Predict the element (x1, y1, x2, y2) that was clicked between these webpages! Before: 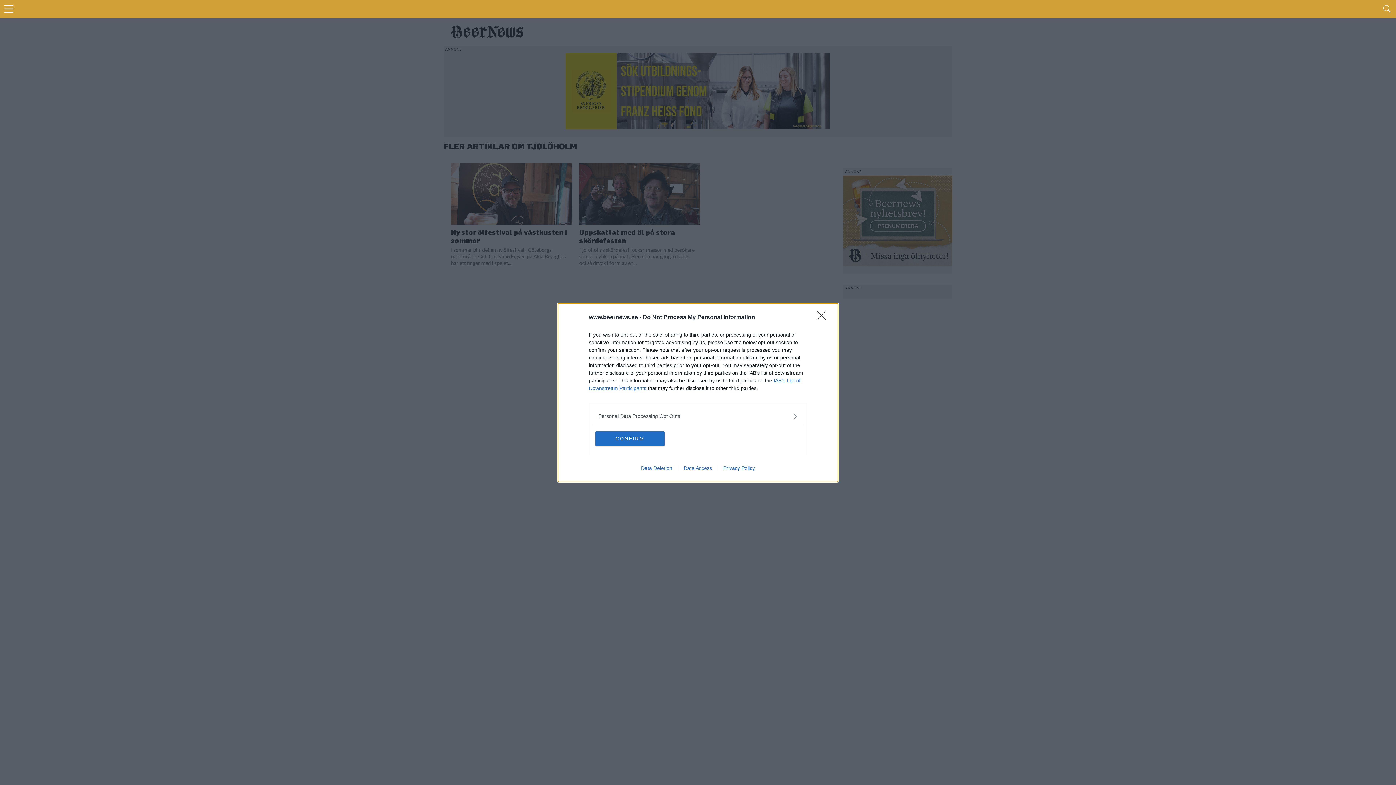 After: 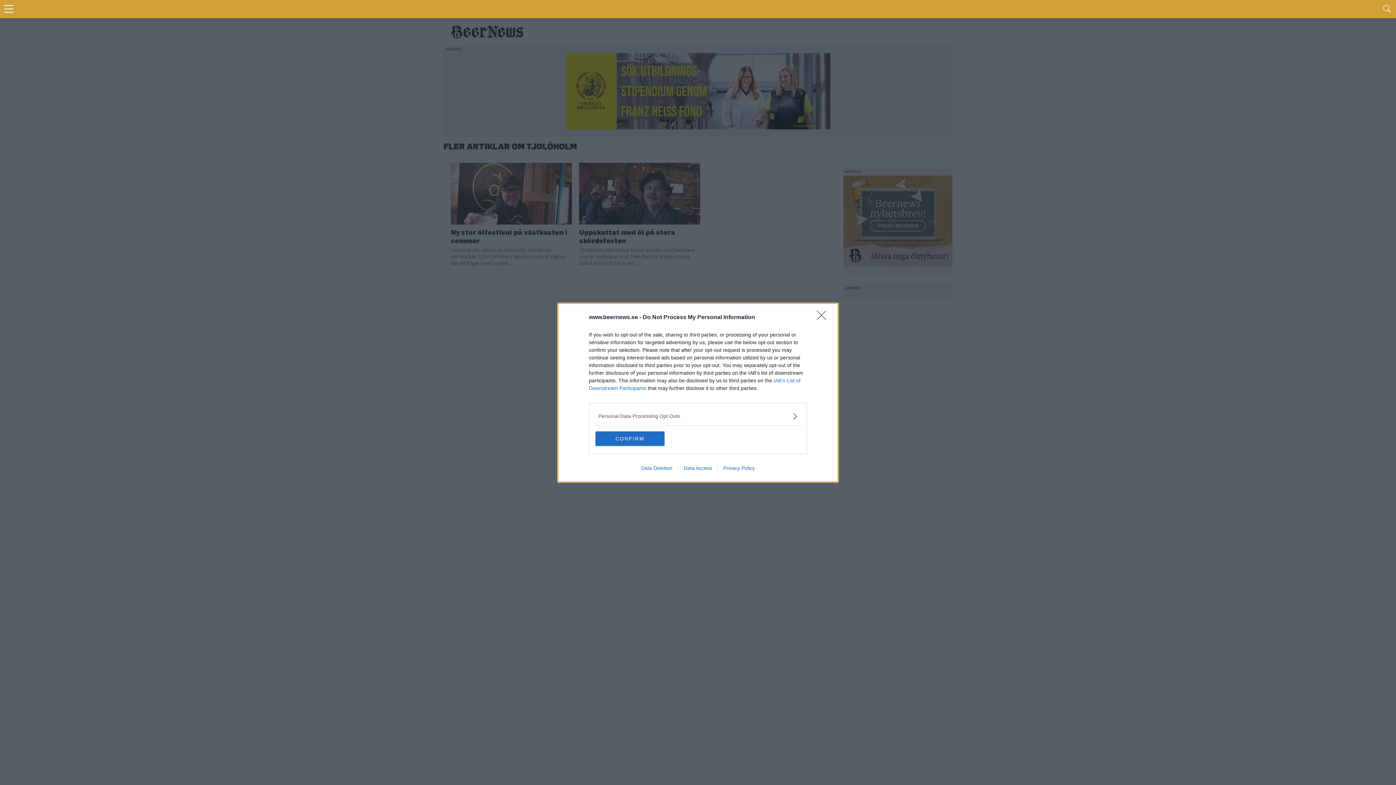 Action: bbox: (717, 465, 760, 471) label: Privacy Policy